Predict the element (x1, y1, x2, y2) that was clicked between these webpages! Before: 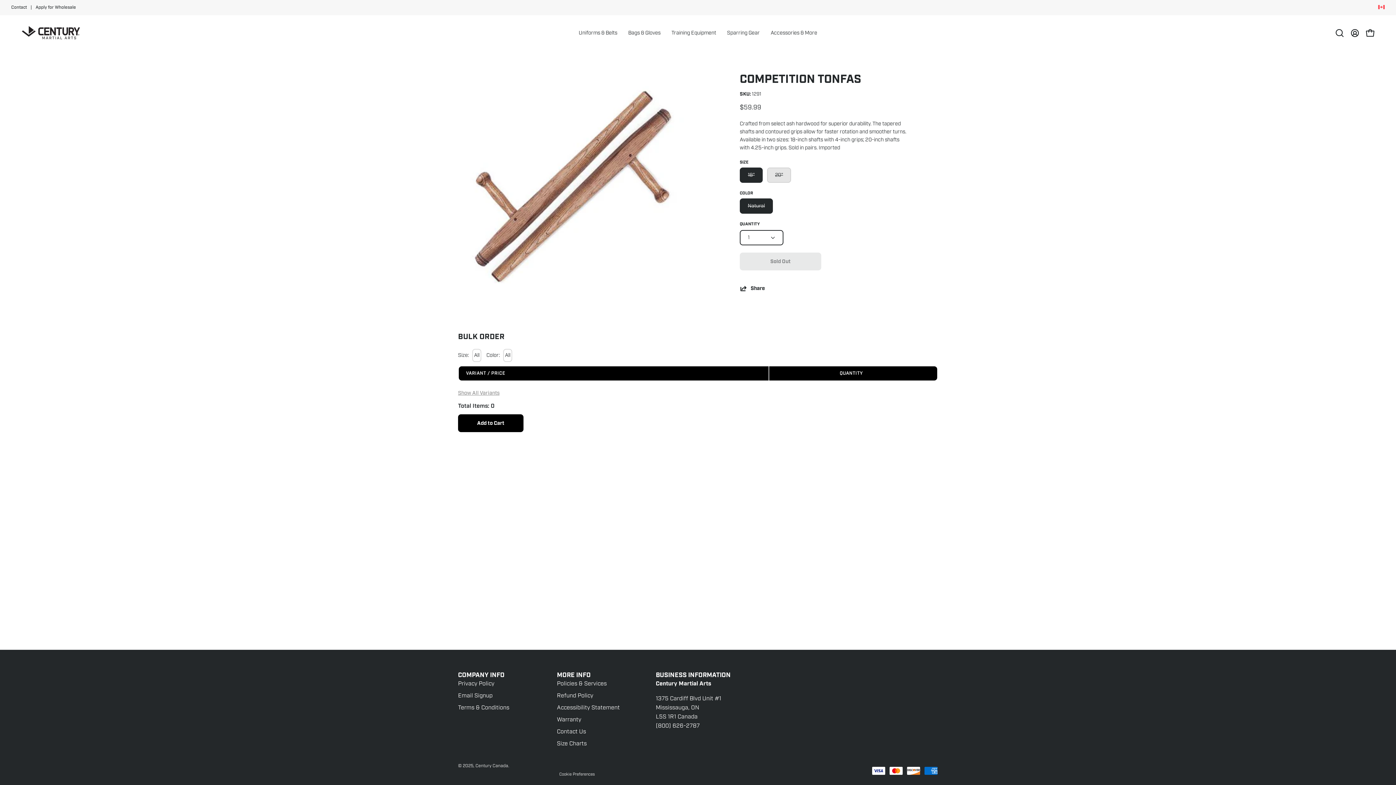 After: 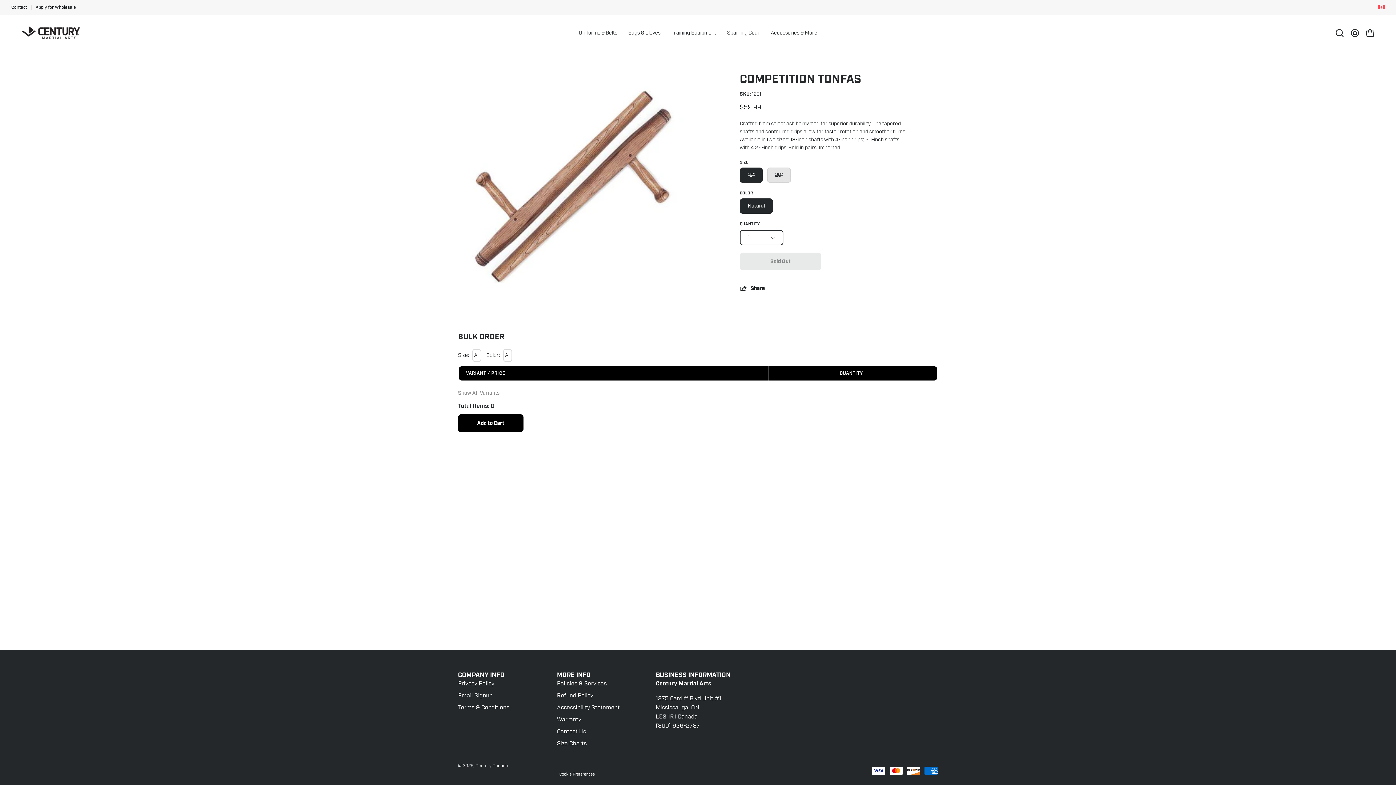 Action: label: COMPANY INFO bbox: (458, 672, 504, 679)